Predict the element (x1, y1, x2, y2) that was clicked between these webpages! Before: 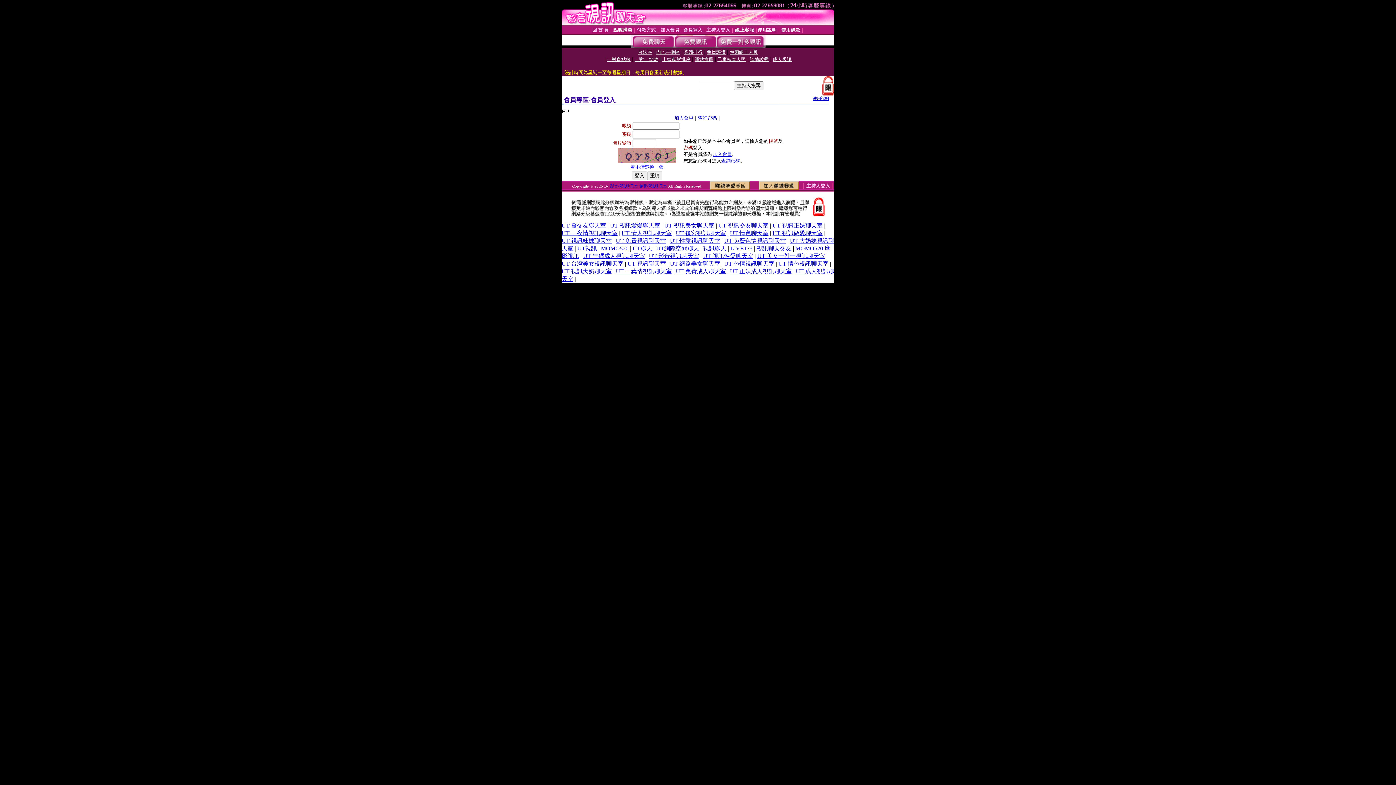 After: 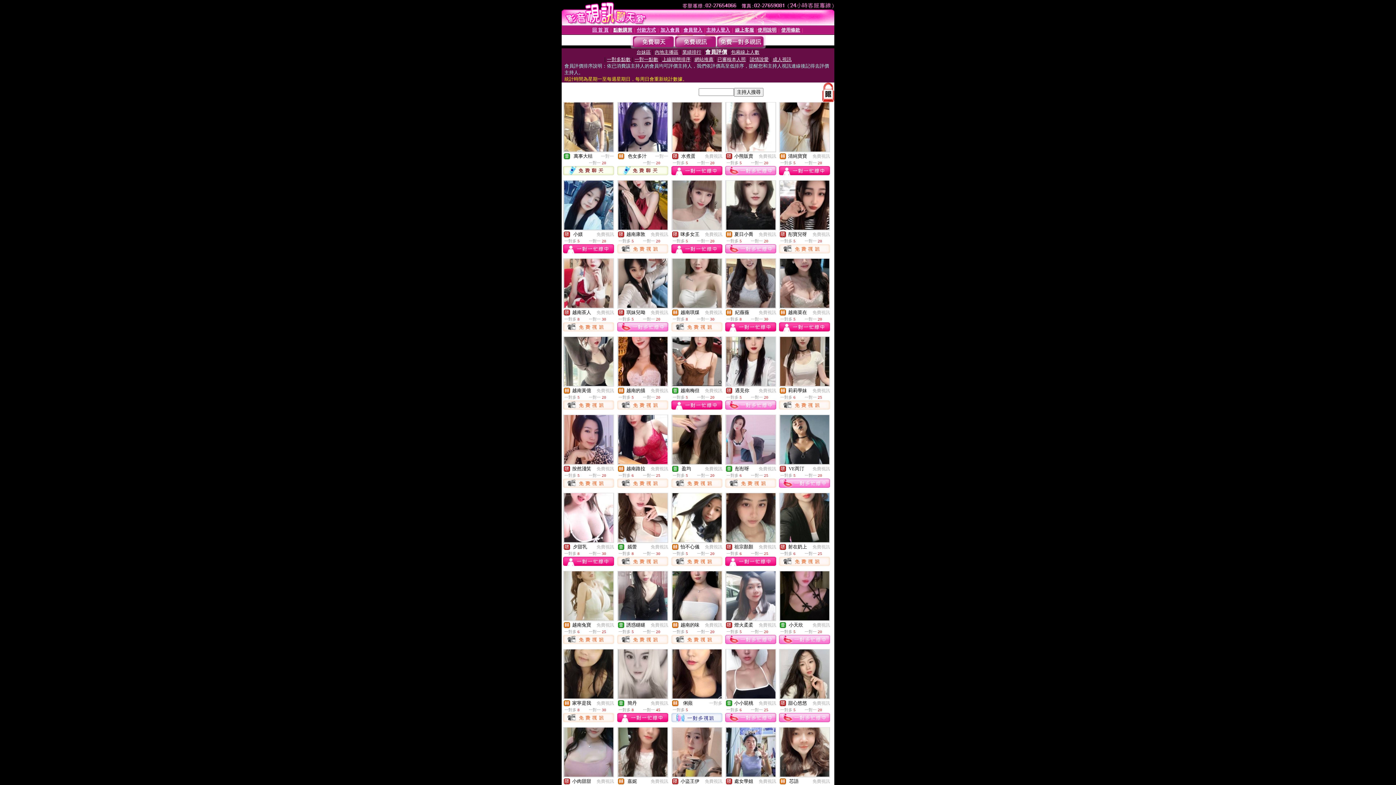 Action: label: 會員評價 bbox: (706, 49, 725, 54)